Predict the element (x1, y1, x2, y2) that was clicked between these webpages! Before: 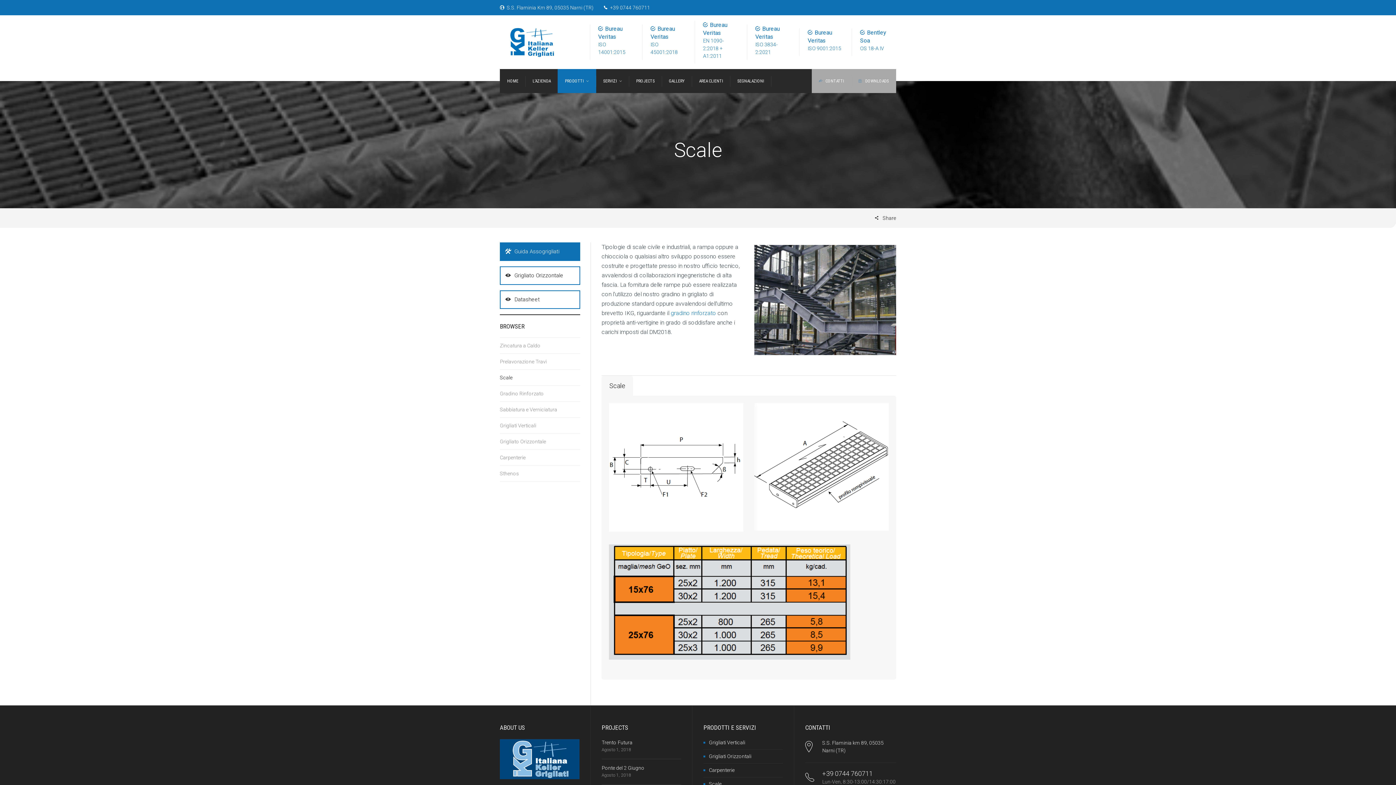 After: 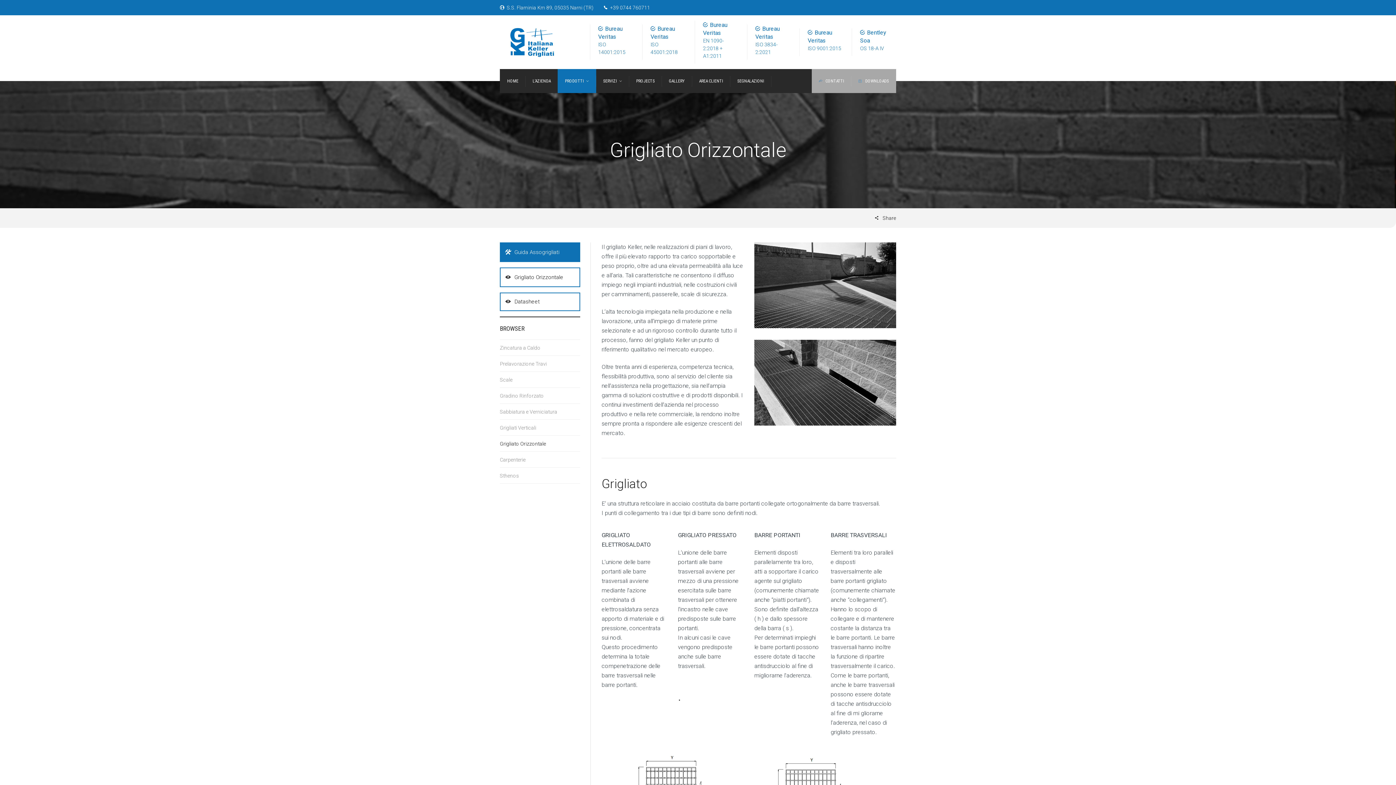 Action: bbox: (500, 433, 580, 449) label: Grigliato Orizzontale